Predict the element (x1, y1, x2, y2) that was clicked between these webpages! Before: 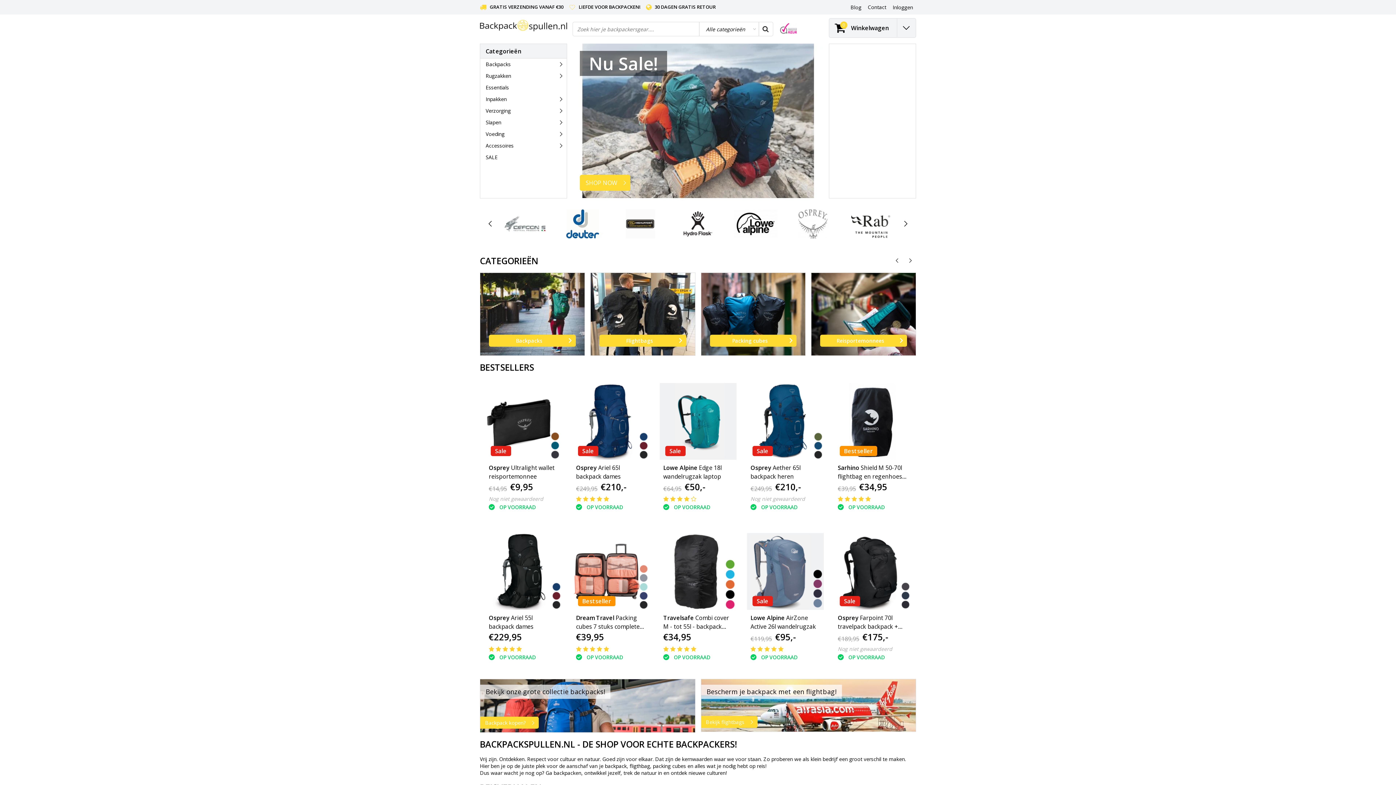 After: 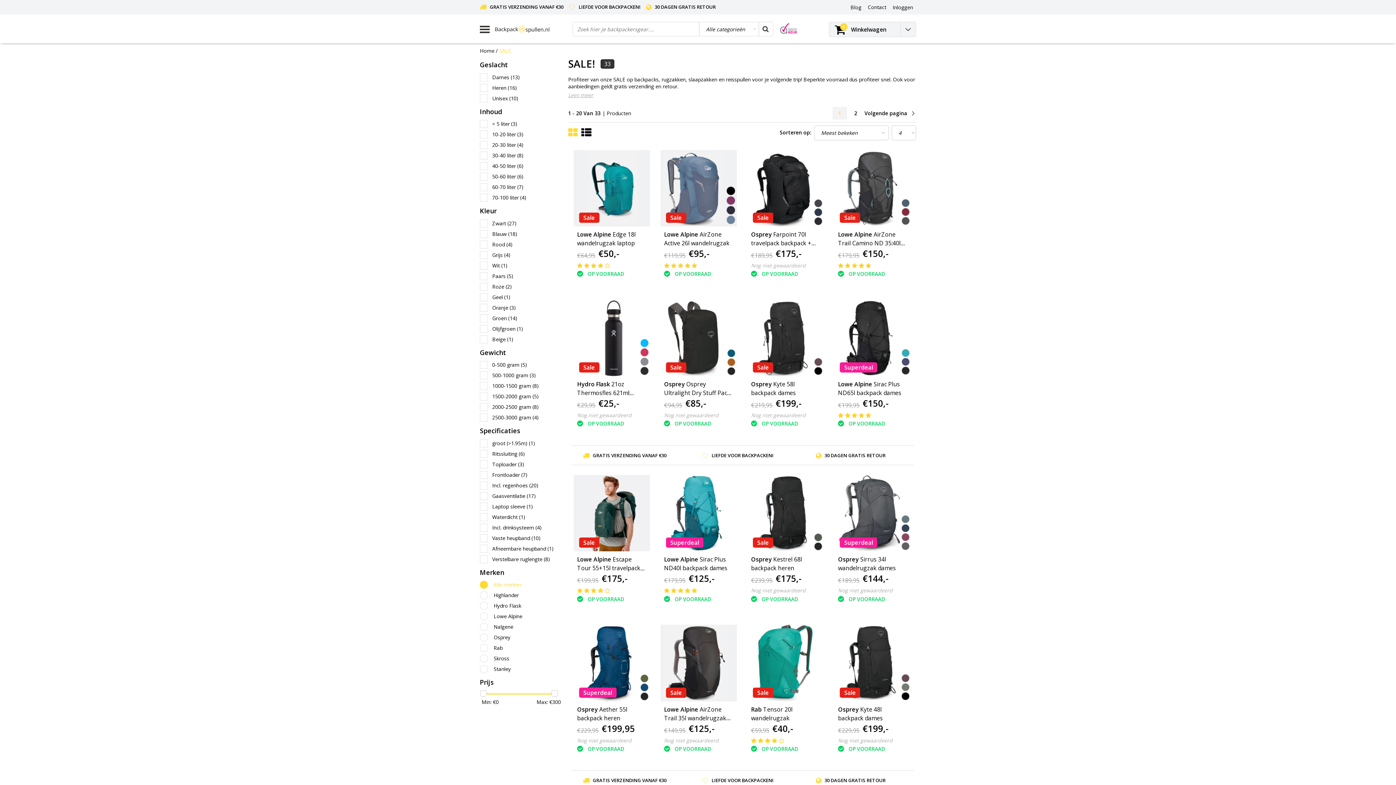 Action: bbox: (480, 151, 566, 163) label: SALE